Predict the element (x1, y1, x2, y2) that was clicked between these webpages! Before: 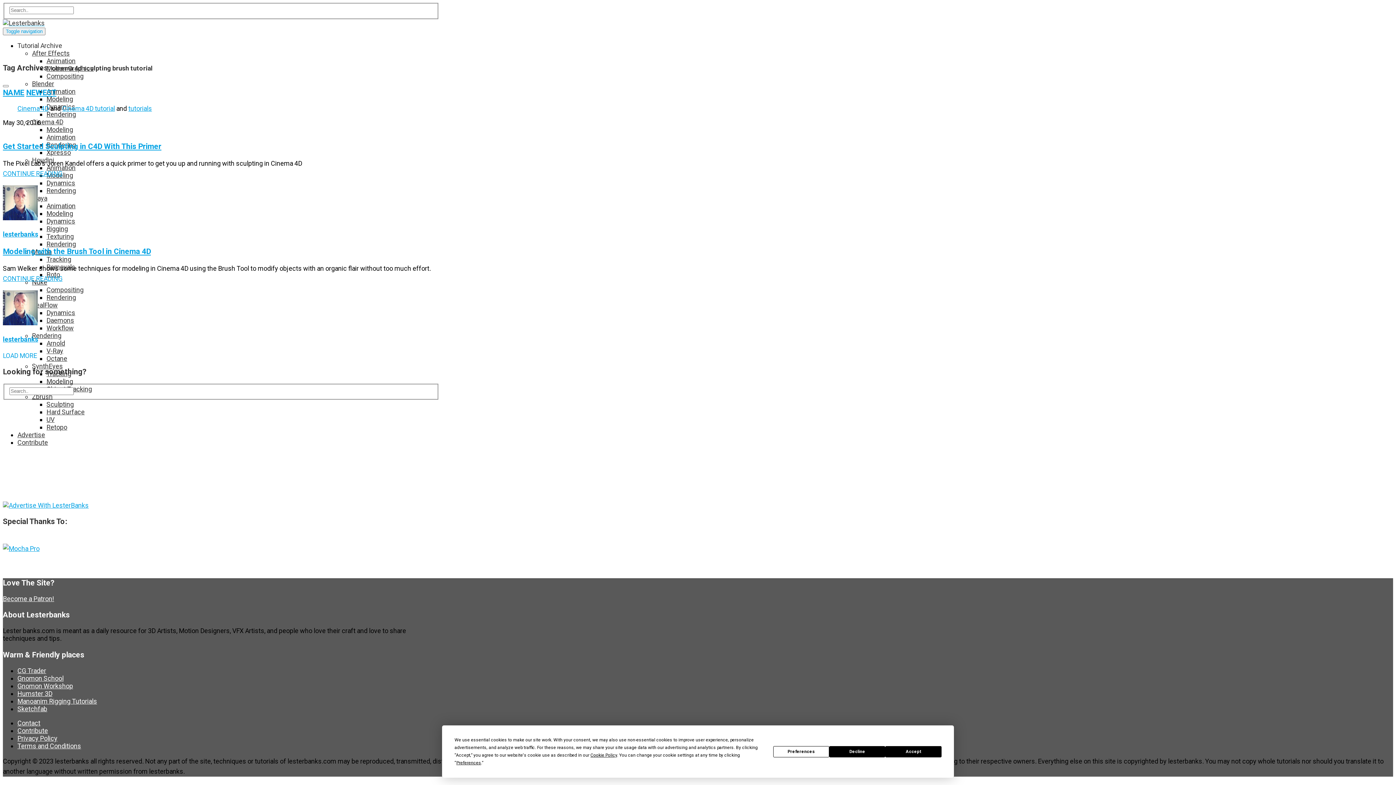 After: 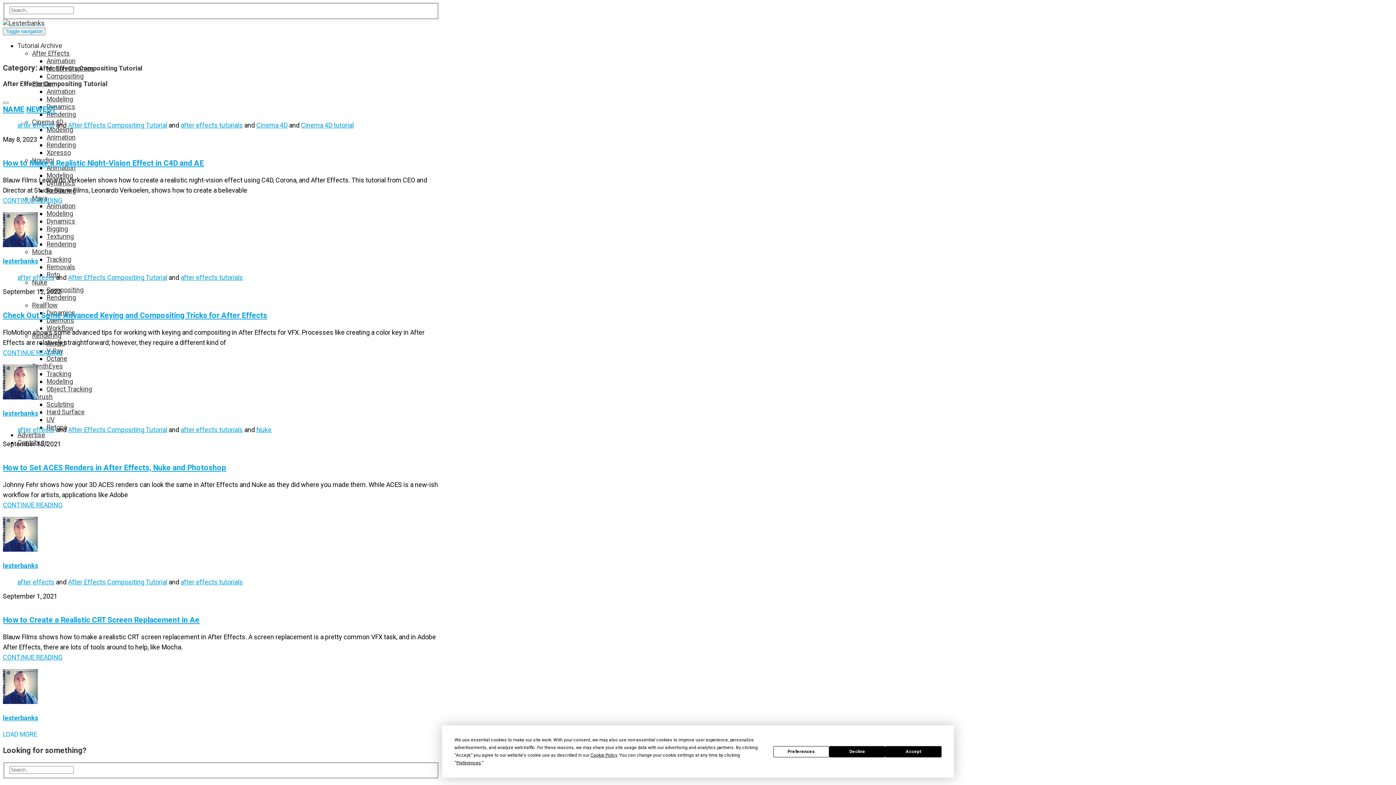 Action: label: Compositing bbox: (46, 72, 83, 79)